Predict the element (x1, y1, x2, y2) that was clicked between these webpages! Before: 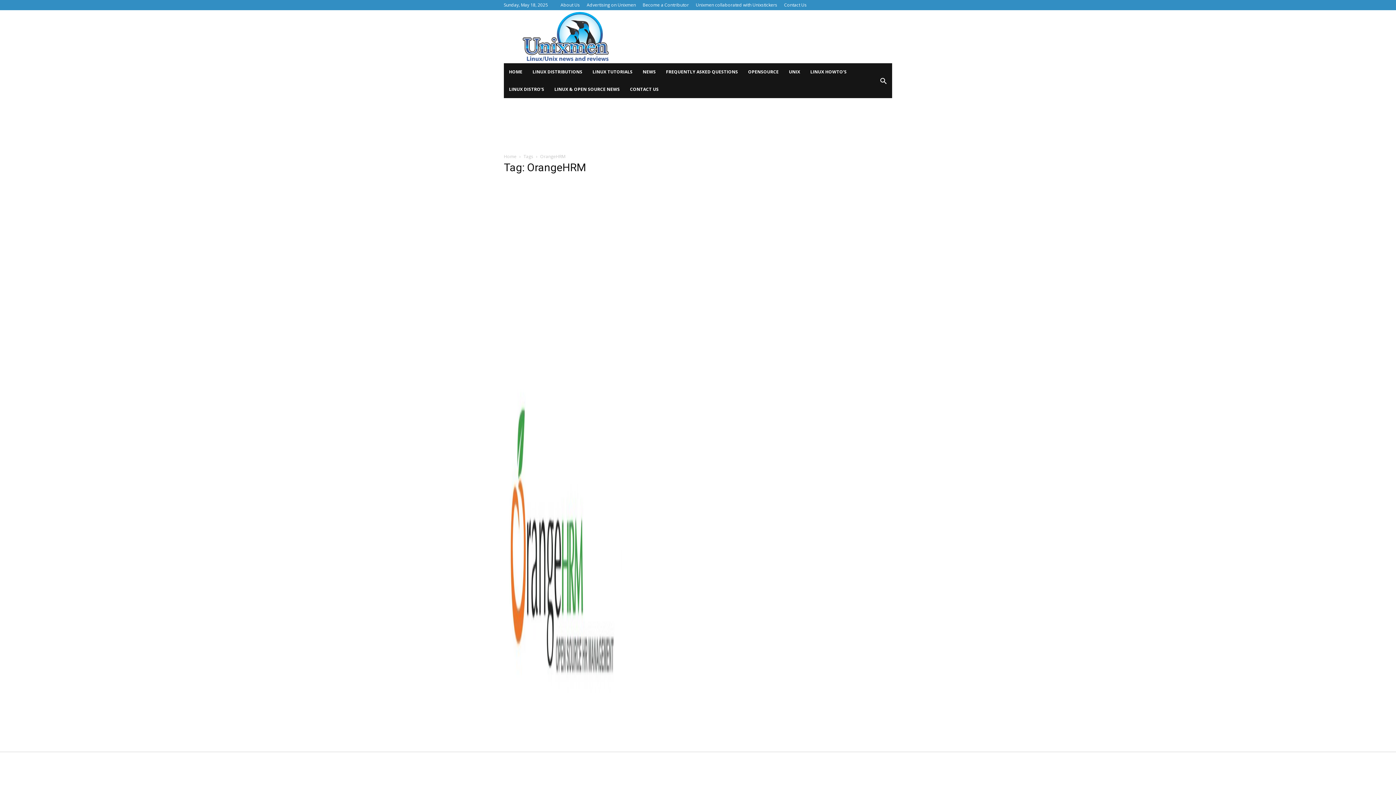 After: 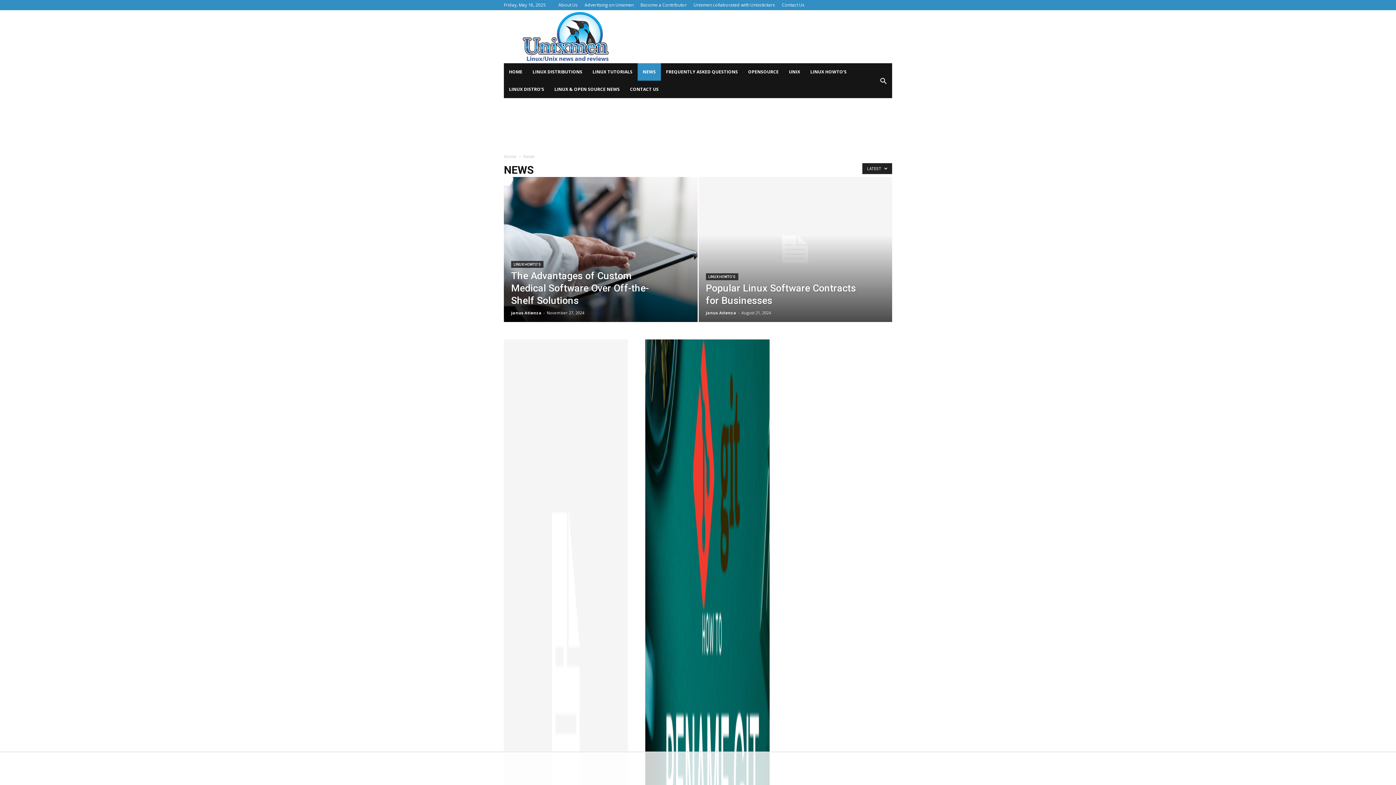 Action: label: NEWS bbox: (637, 63, 661, 80)